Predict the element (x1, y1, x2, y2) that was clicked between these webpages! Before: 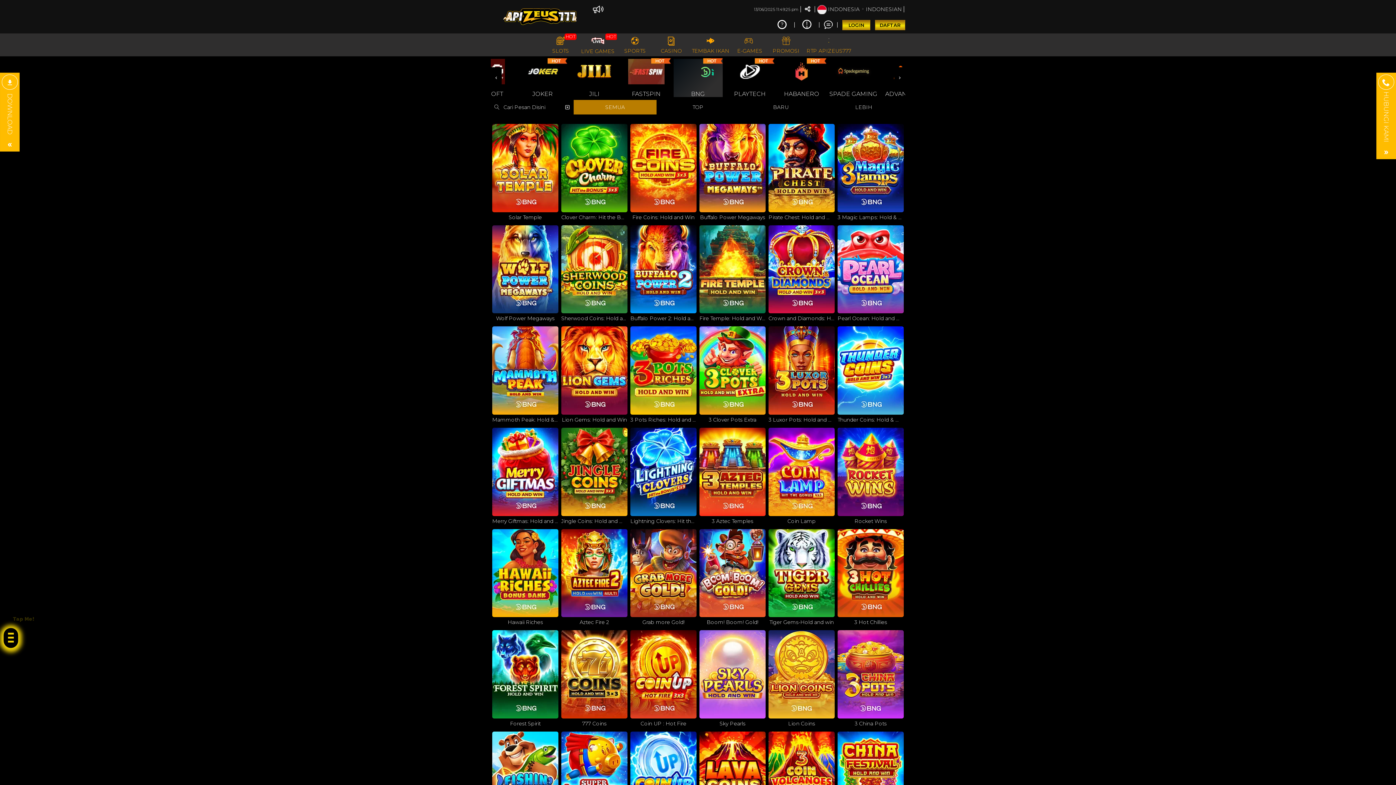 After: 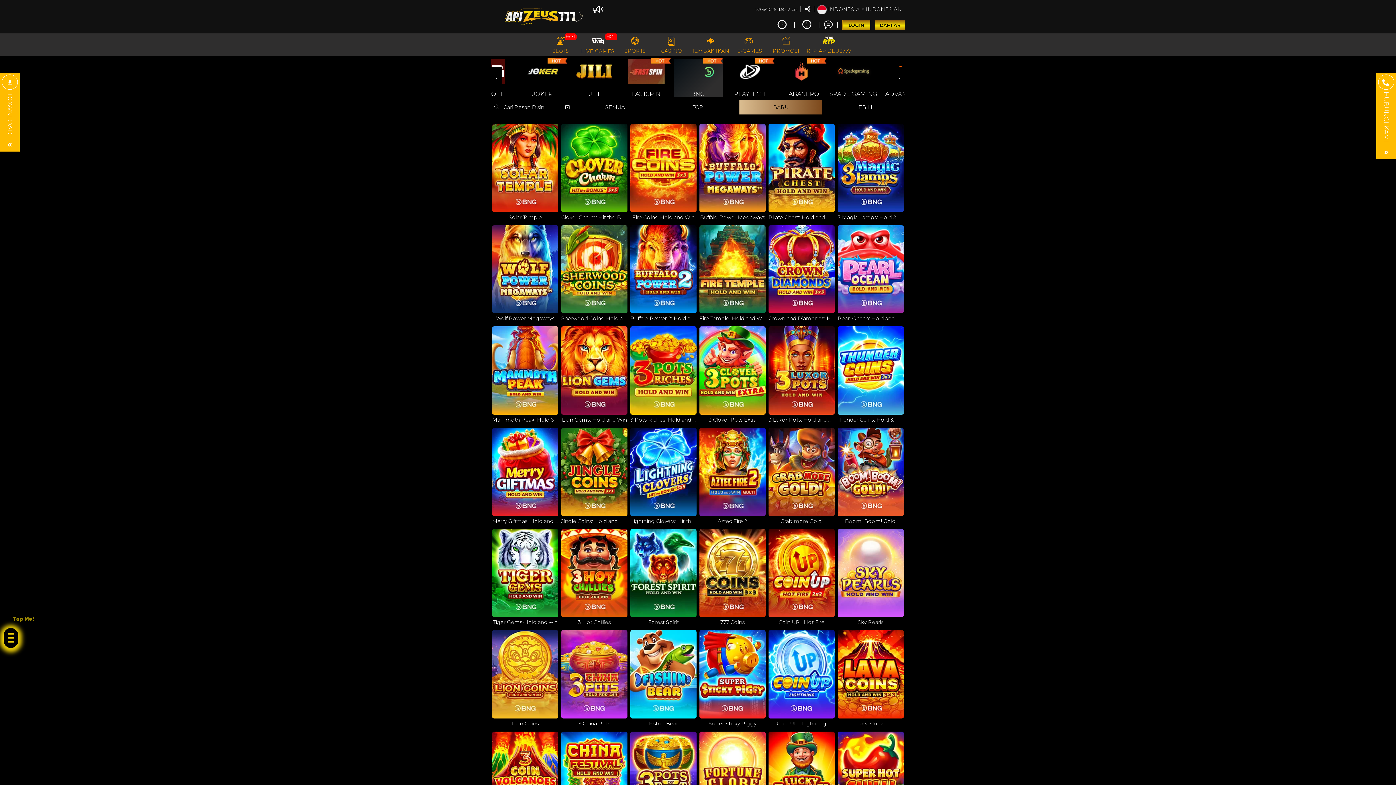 Action: label: BARU bbox: (739, 99, 822, 114)